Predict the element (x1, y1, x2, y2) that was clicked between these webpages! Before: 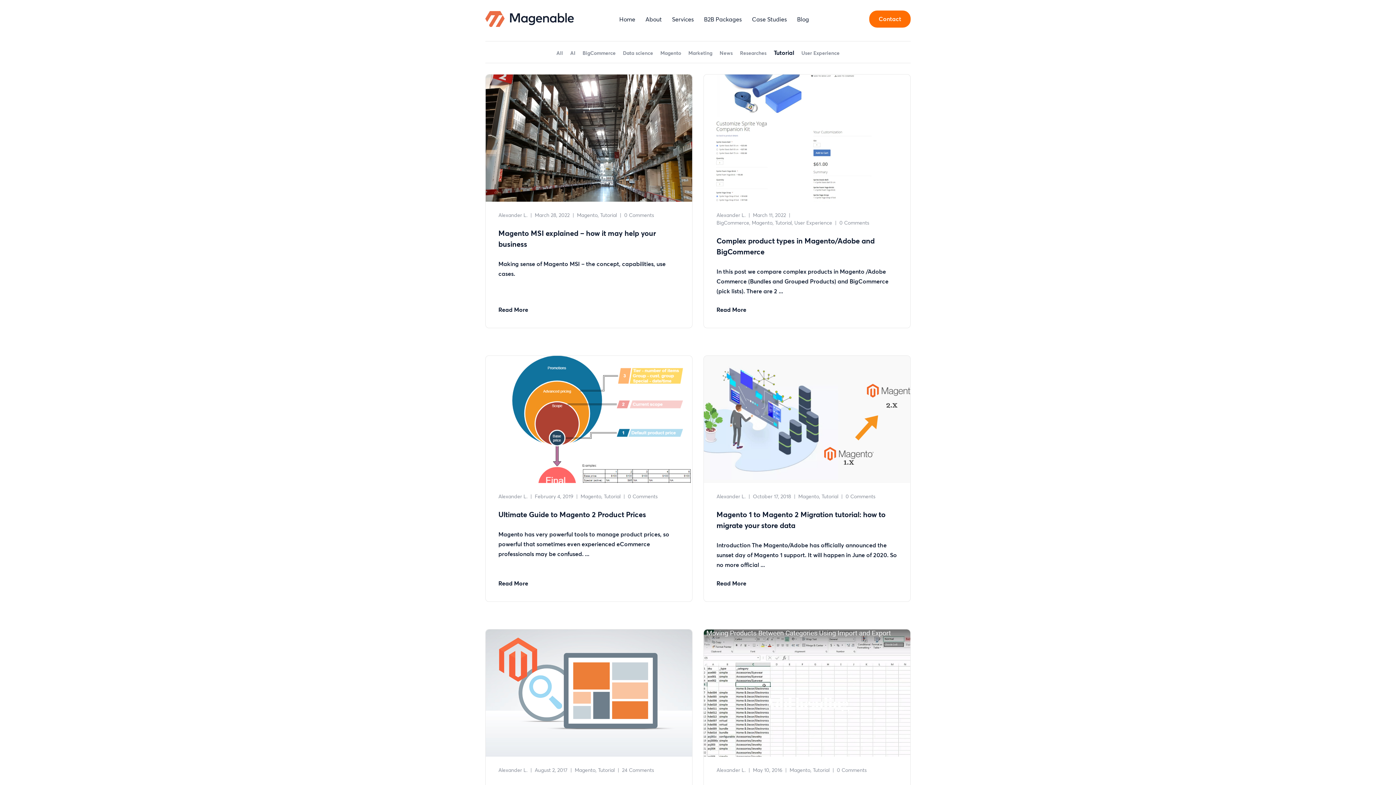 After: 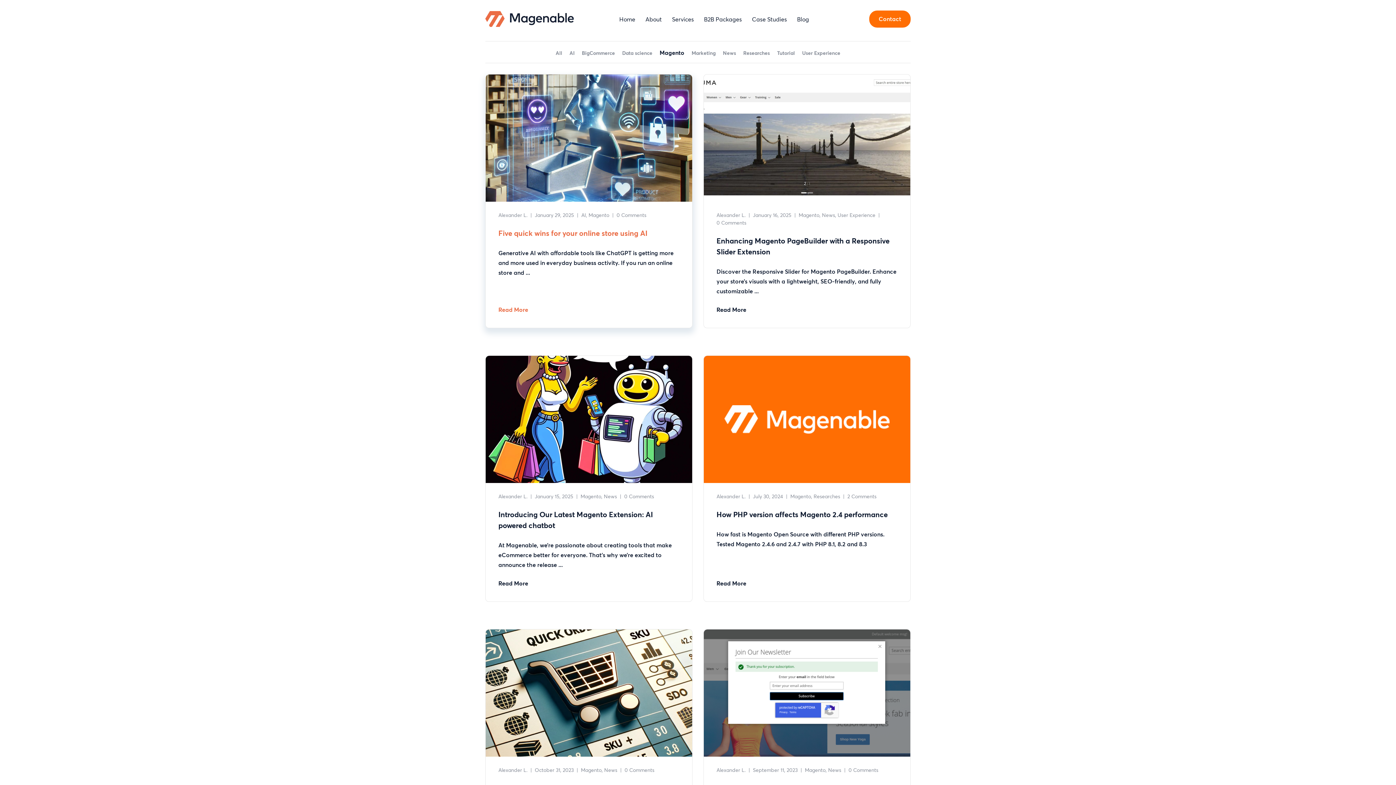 Action: label: Magento bbox: (577, 211, 600, 218)